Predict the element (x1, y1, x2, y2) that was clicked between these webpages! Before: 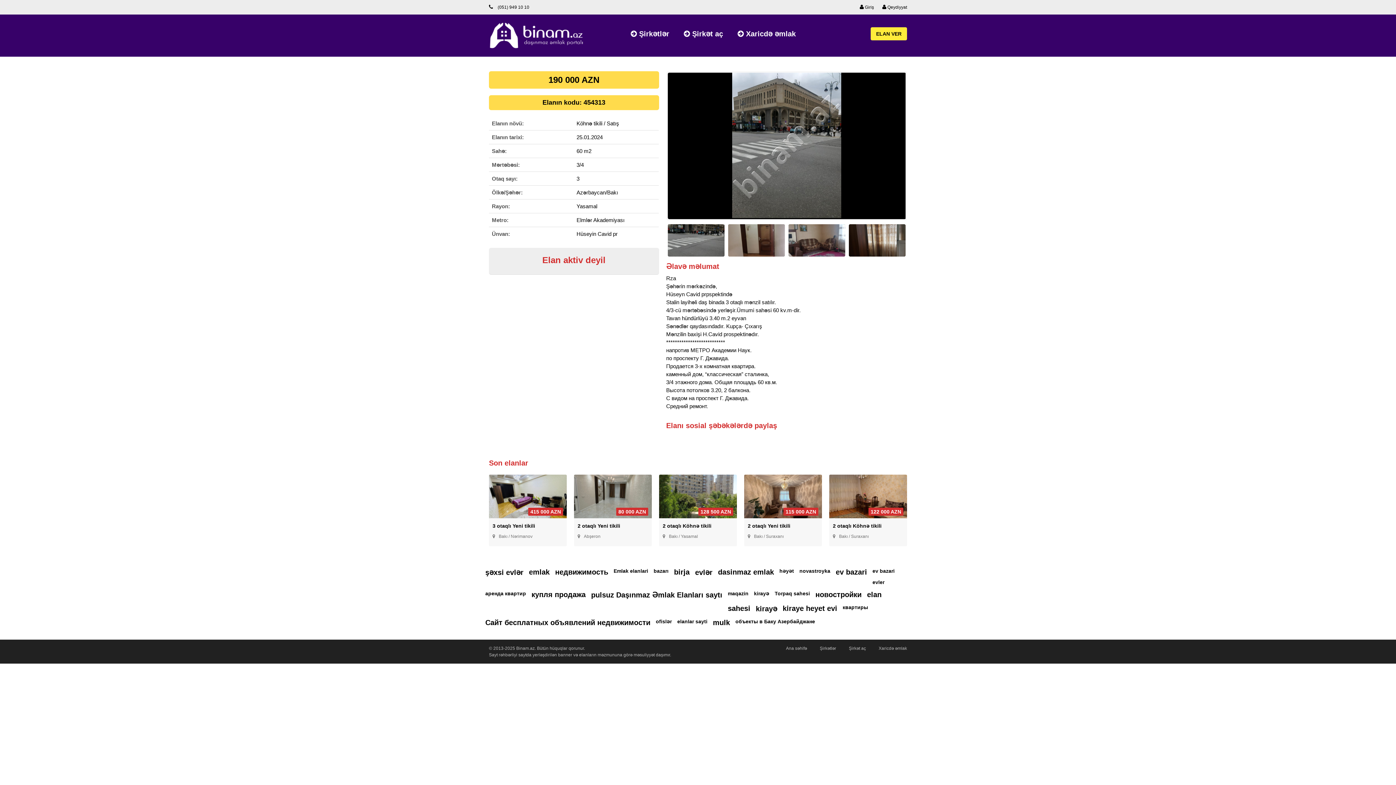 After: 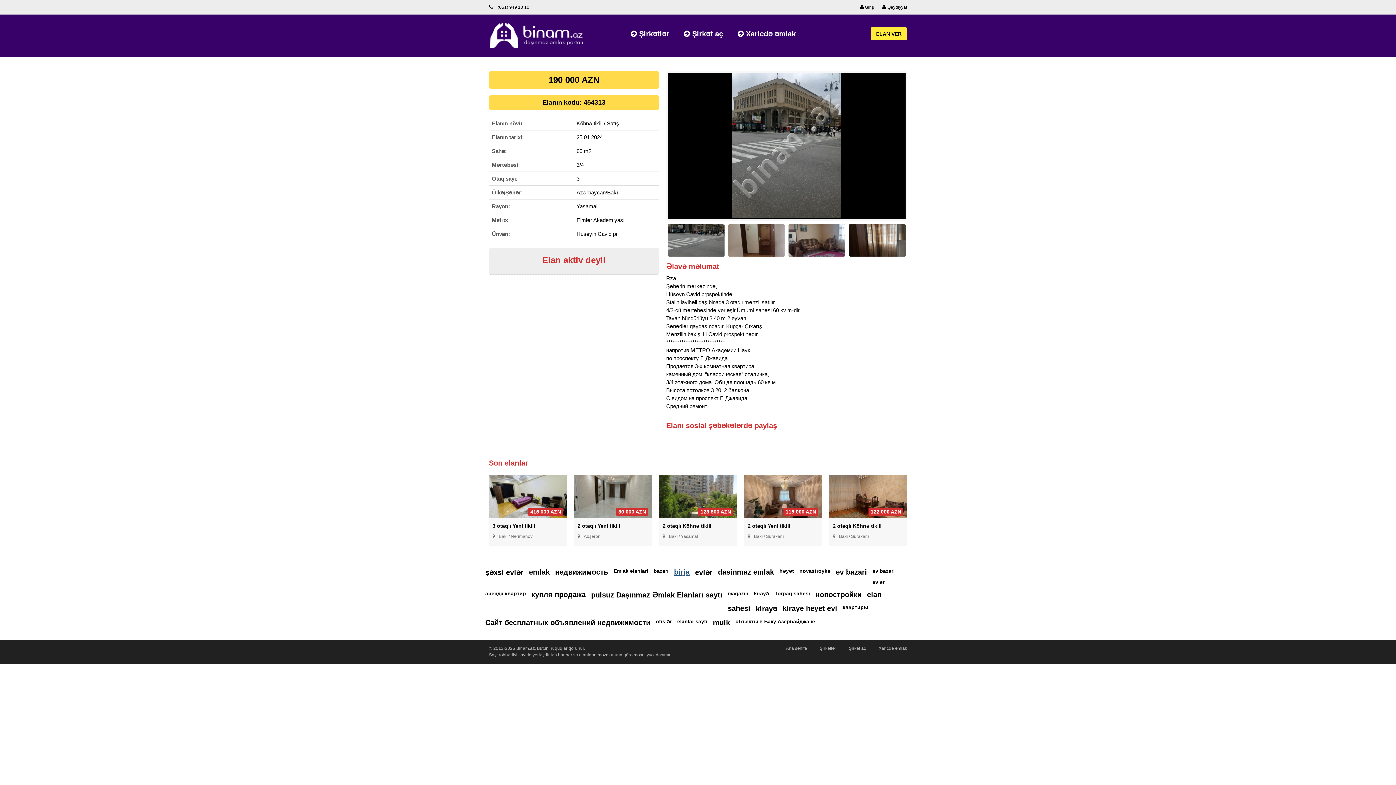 Action: label: birja bbox: (674, 568, 689, 576)